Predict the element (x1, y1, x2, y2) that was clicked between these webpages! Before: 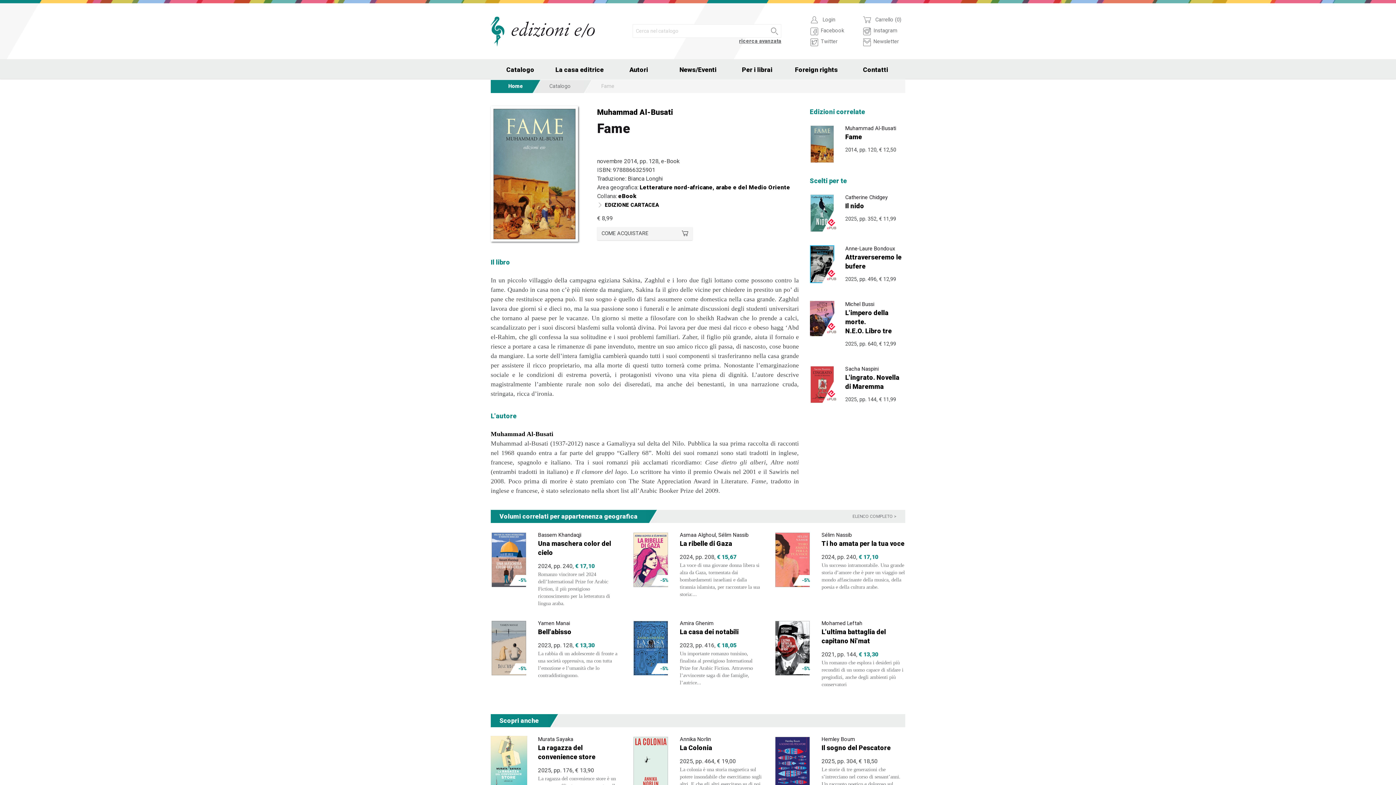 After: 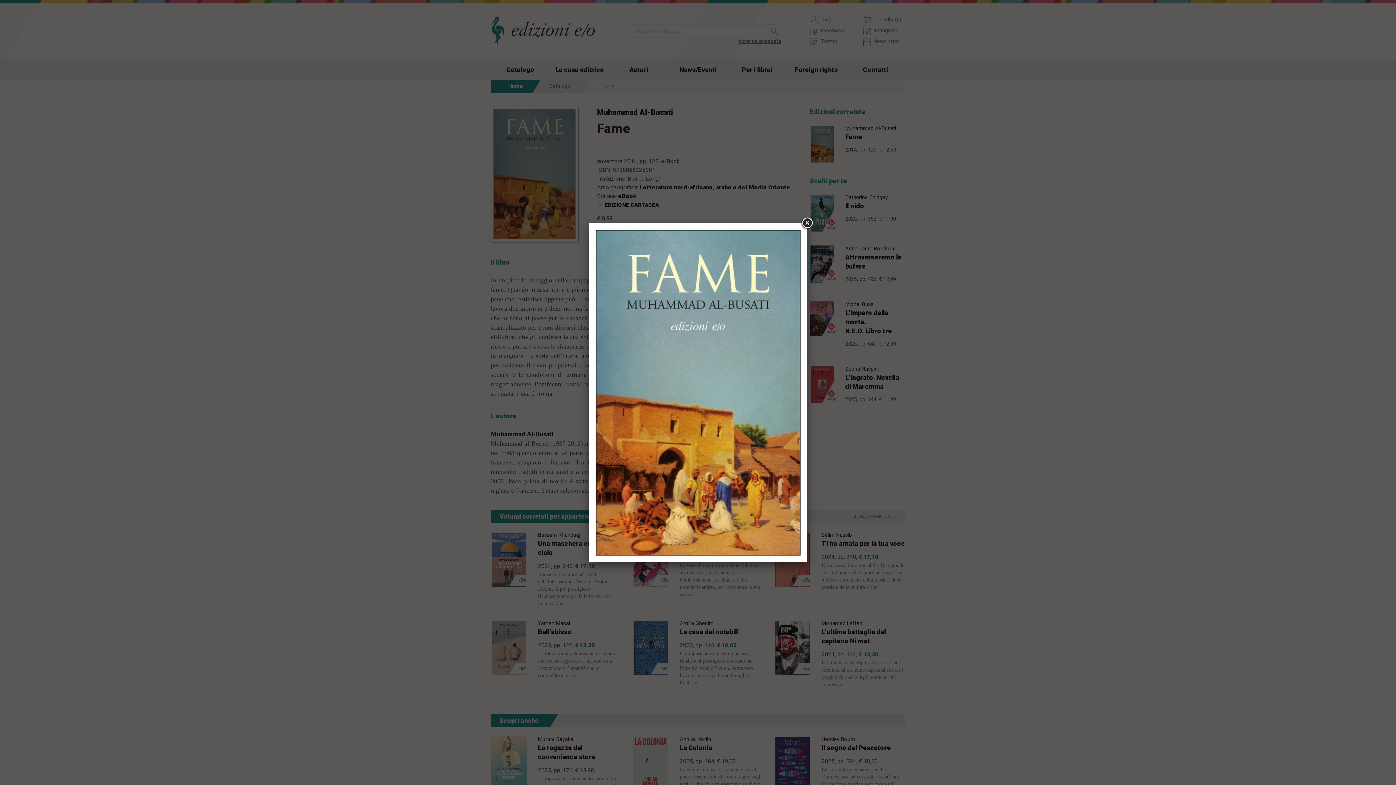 Action: bbox: (490, 170, 578, 176)